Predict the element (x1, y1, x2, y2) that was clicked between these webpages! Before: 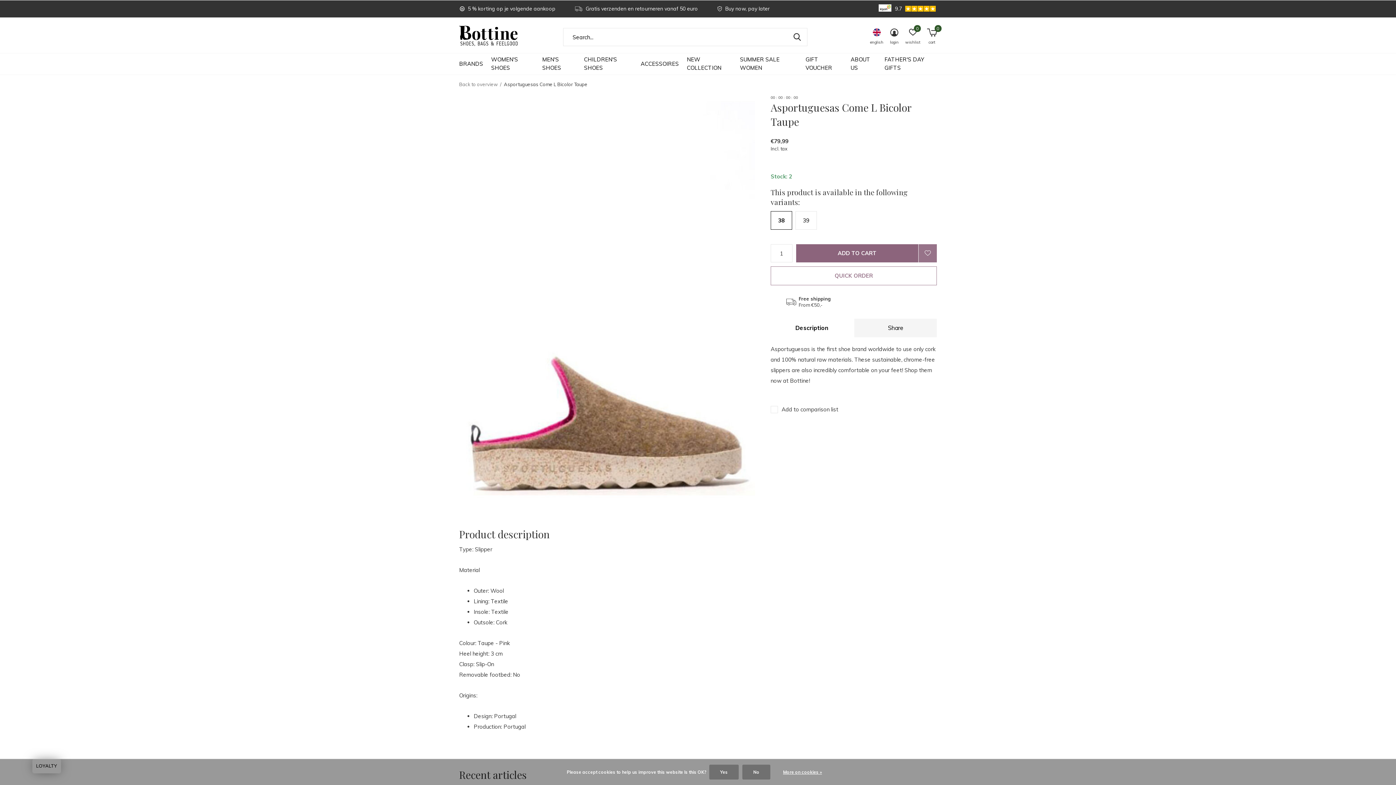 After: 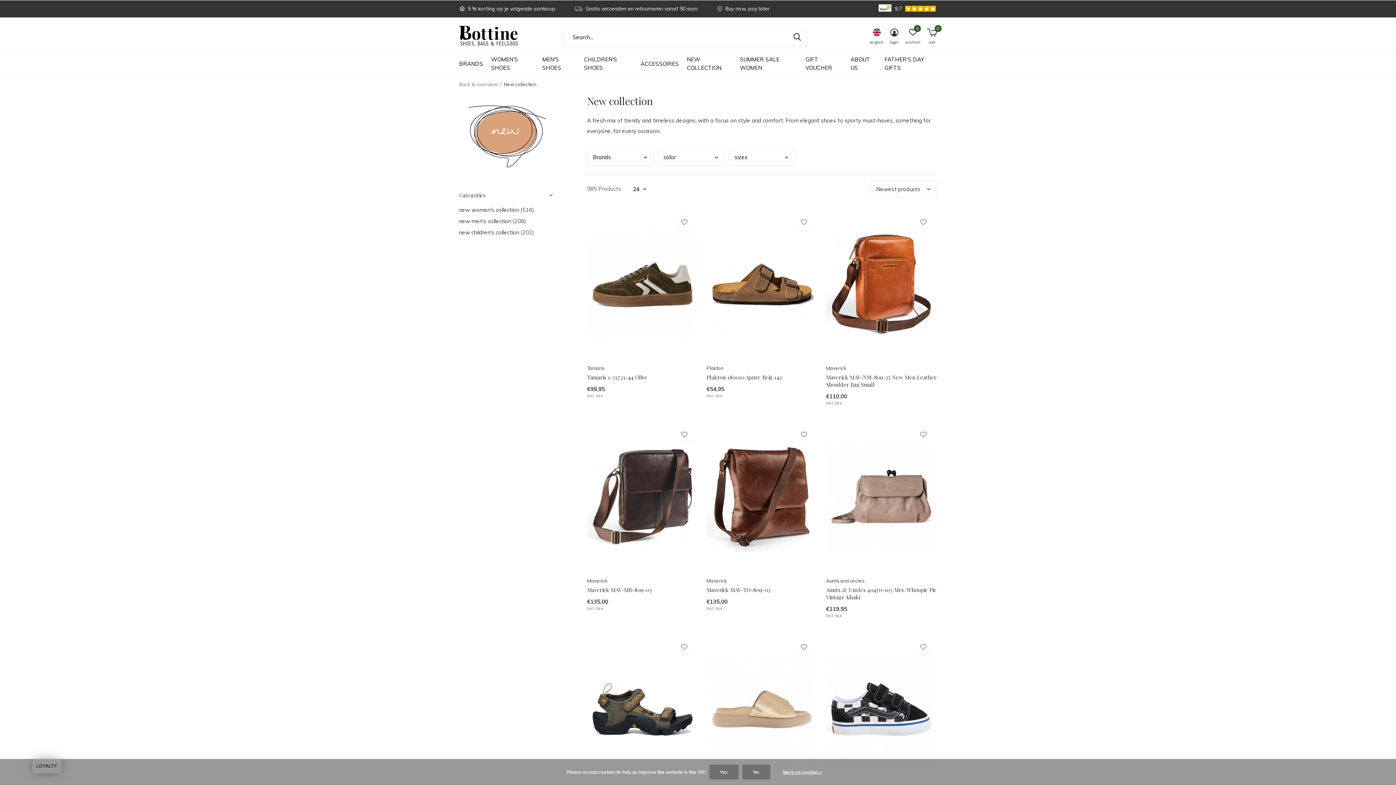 Action: bbox: (687, 58, 732, 68) label: NEW COLLECTION